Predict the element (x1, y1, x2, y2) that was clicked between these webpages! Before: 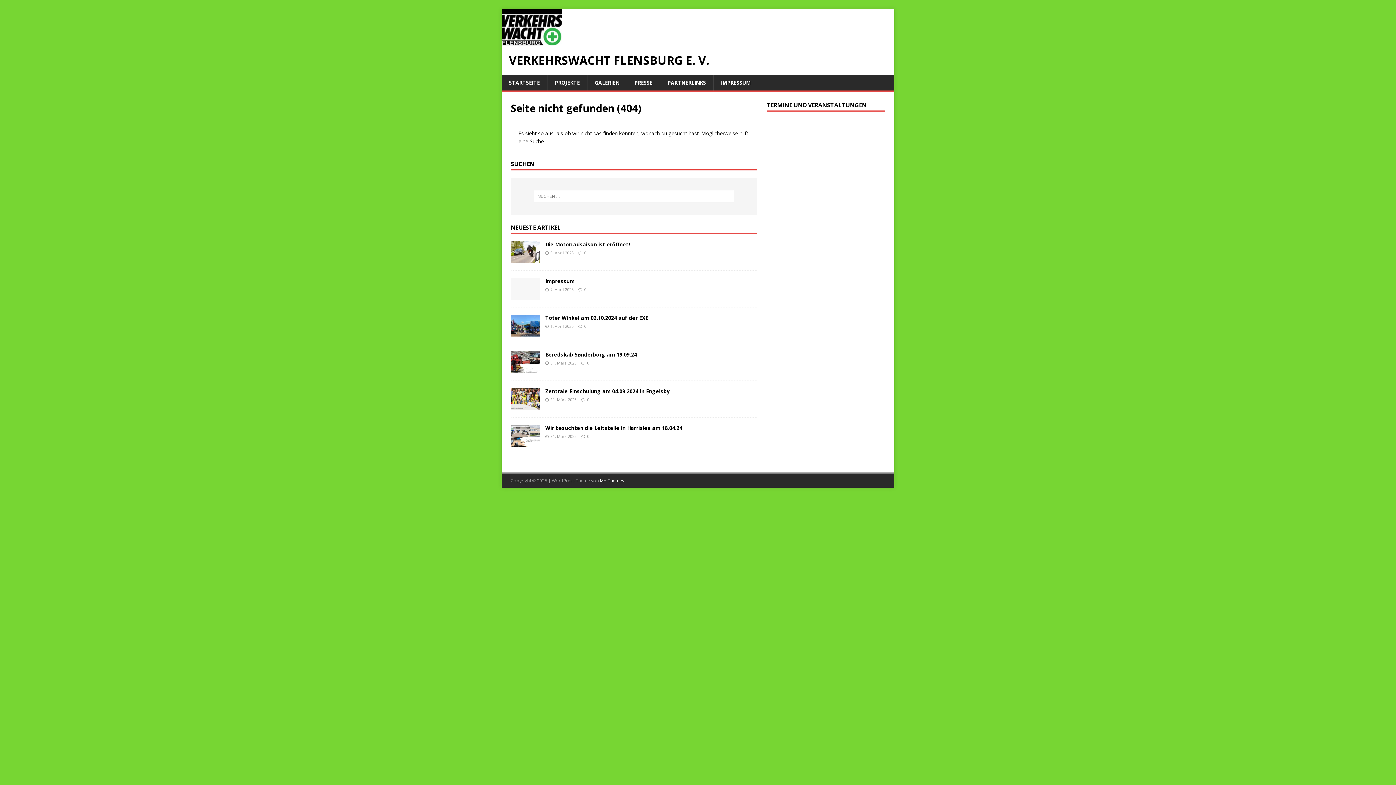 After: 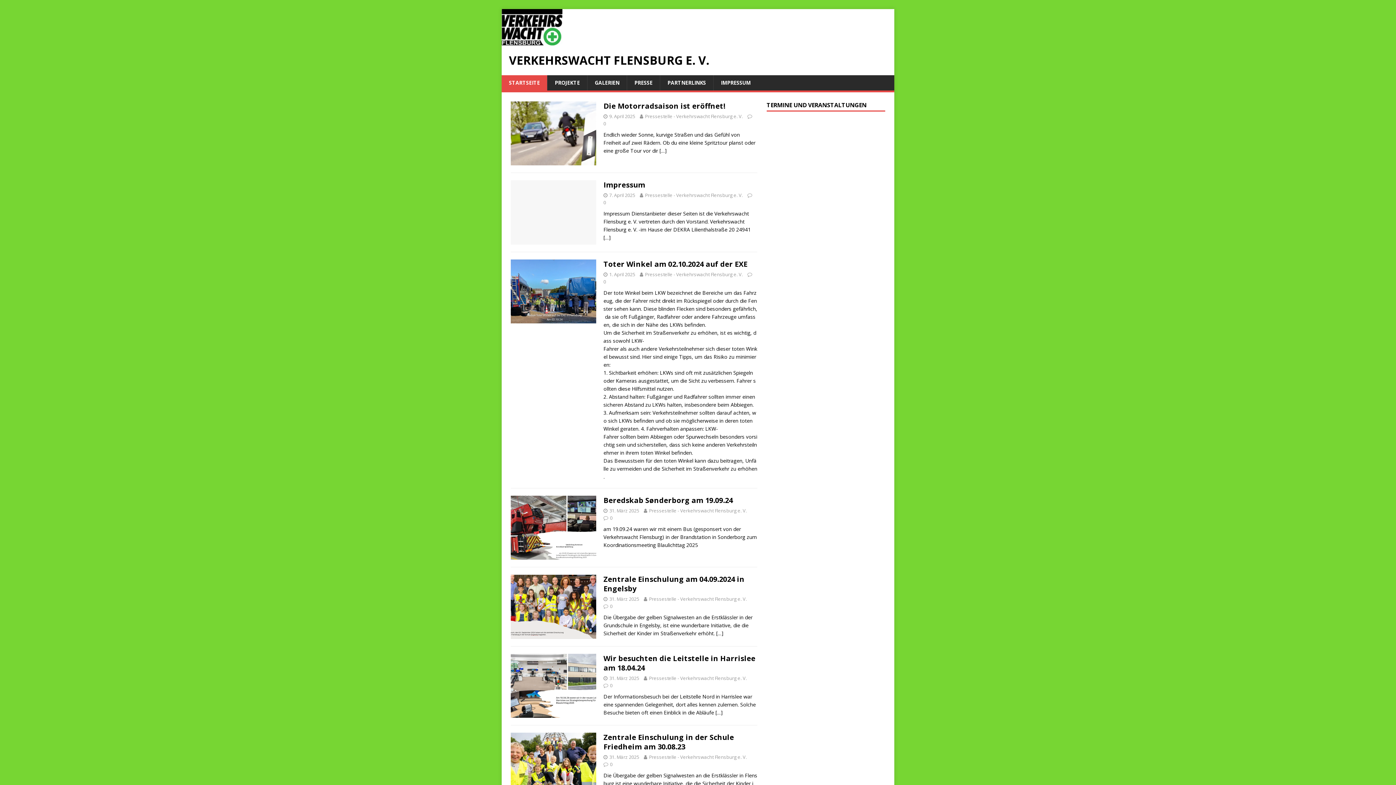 Action: bbox: (509, 54, 887, 66) label: VERKEHRSWACHT FLENSBURG E. V.